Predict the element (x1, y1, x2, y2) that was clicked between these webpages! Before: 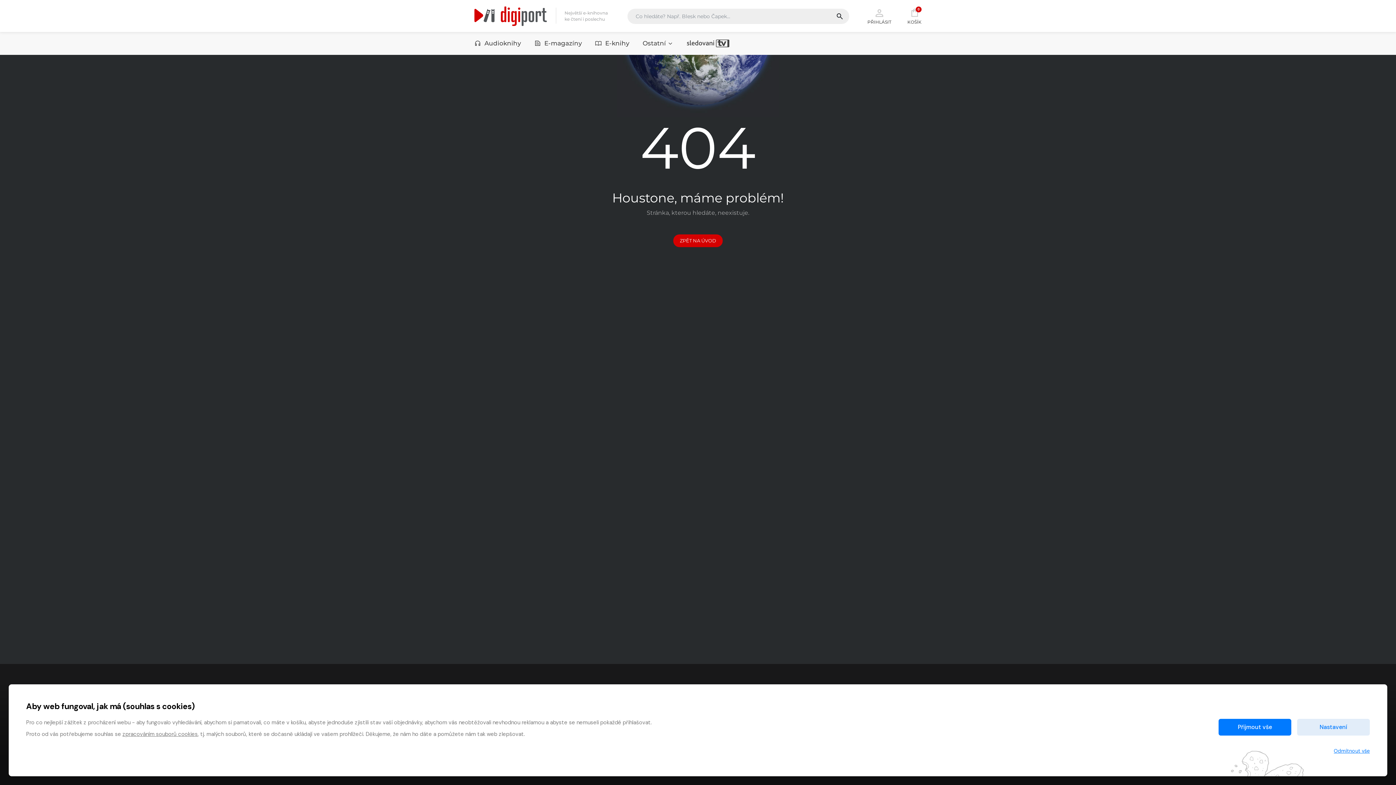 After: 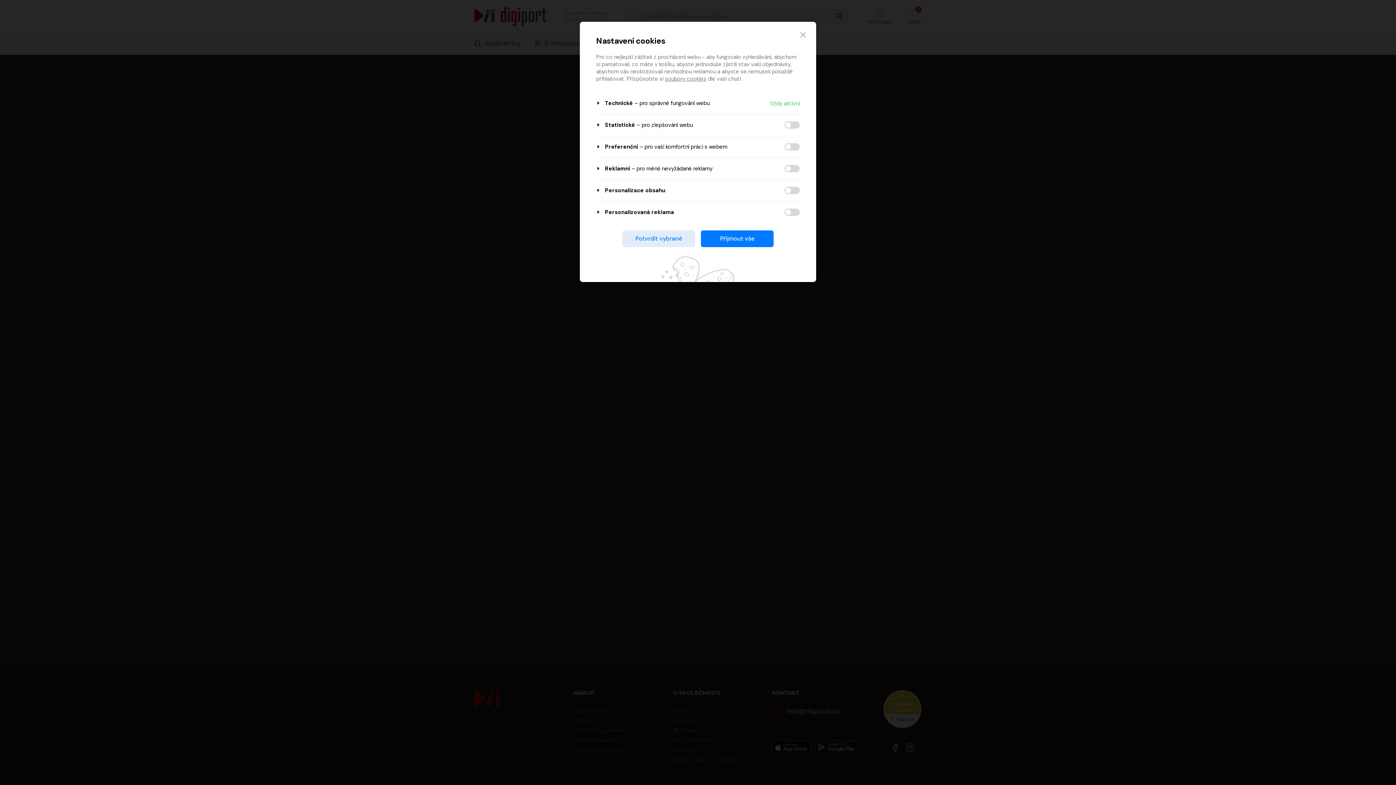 Action: label: Nastavení bbox: (1297, 719, 1370, 736)